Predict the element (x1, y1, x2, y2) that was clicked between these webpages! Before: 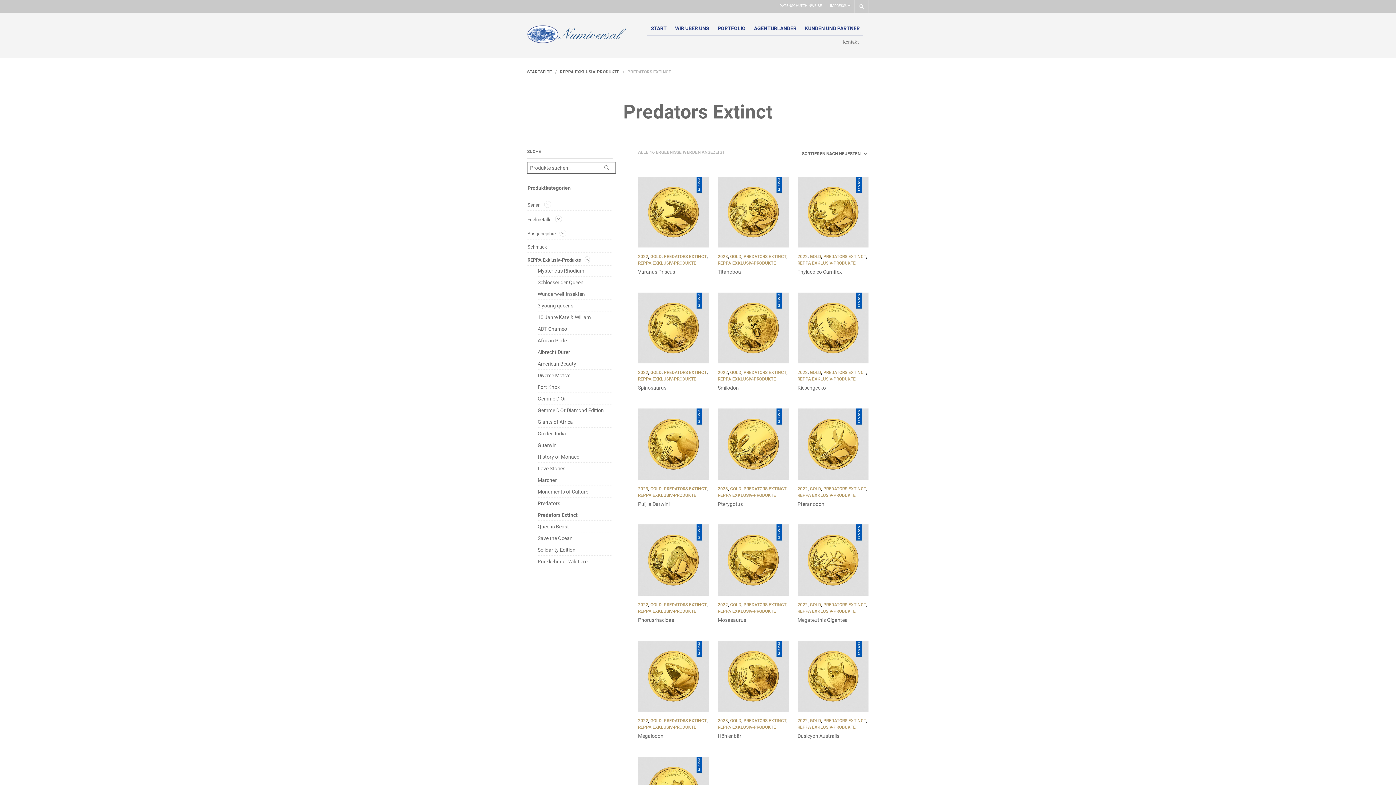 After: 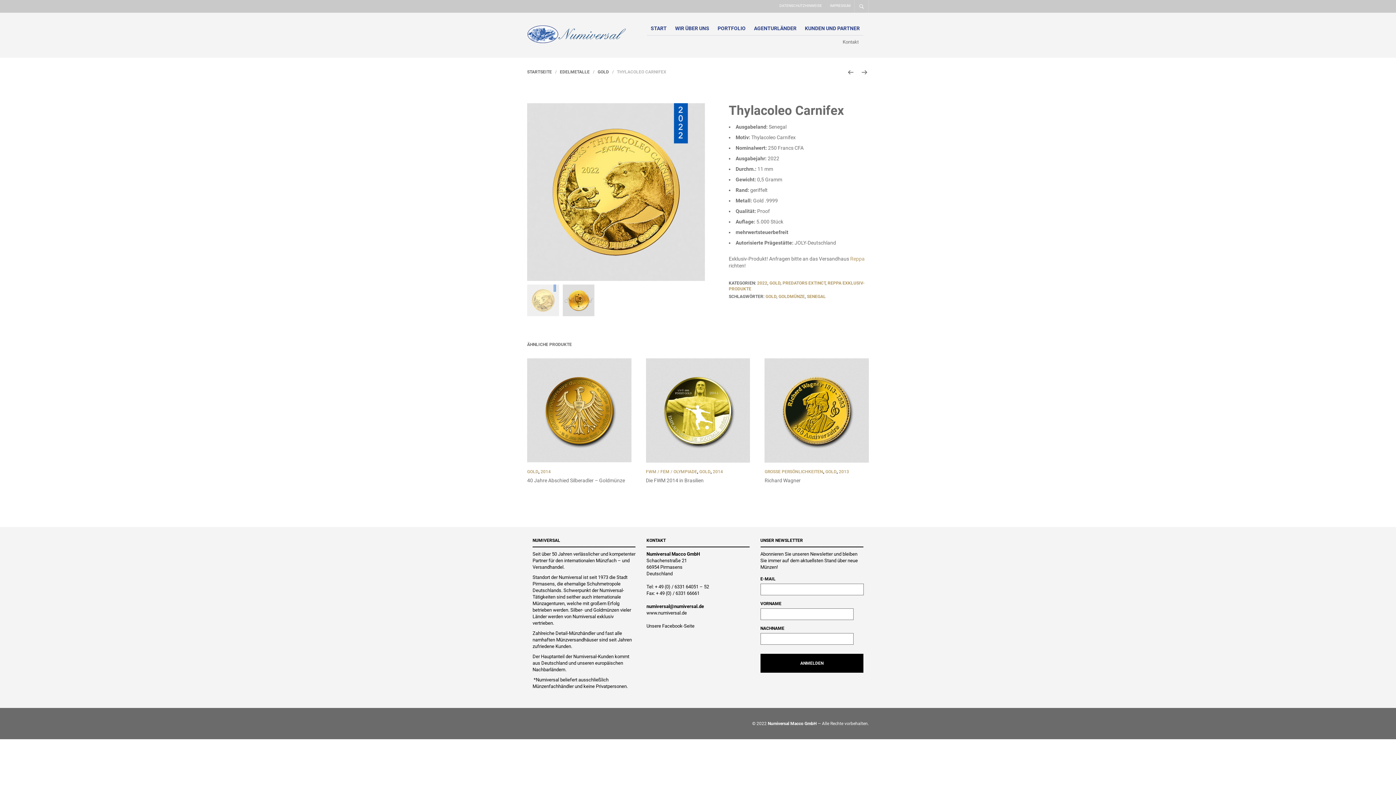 Action: label: Thylacoleo Carnifex bbox: (797, 265, 842, 275)